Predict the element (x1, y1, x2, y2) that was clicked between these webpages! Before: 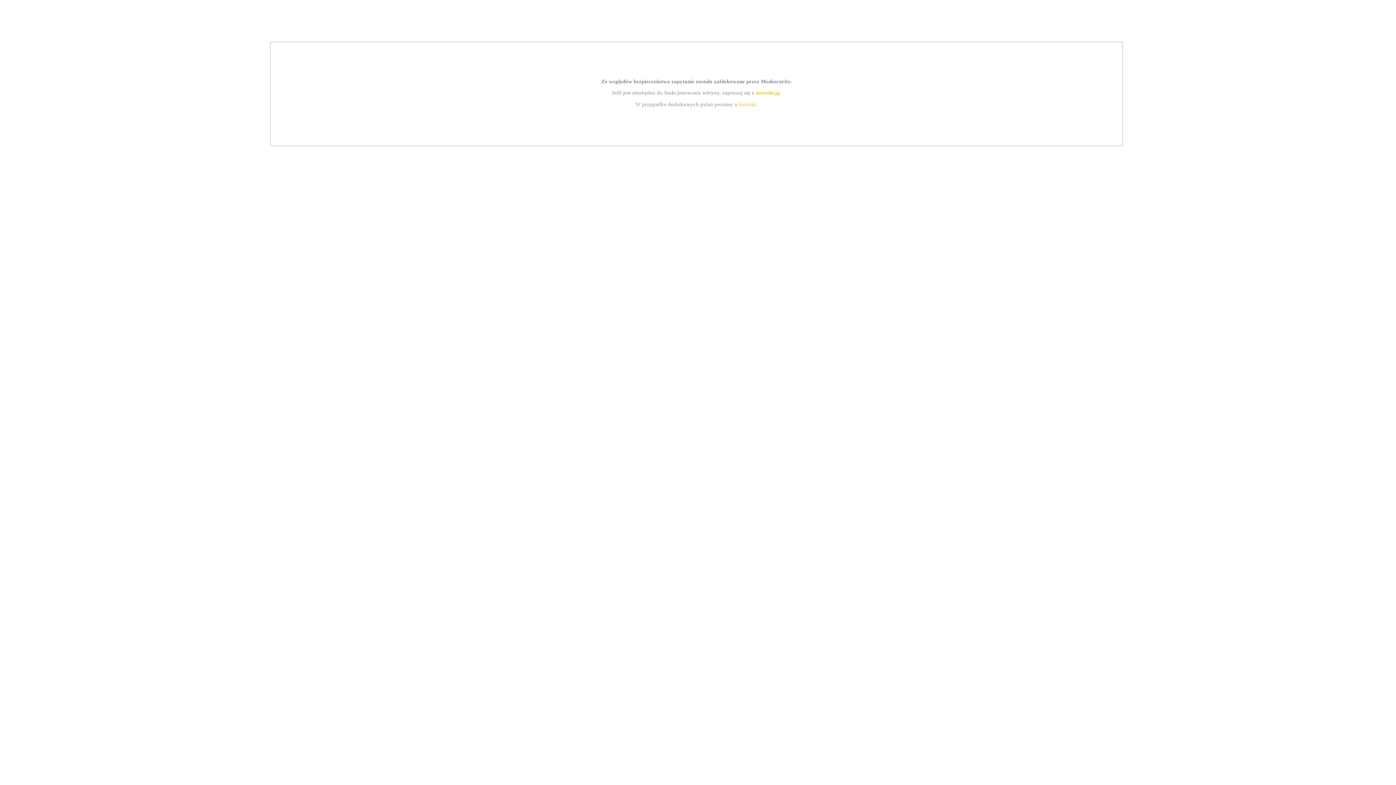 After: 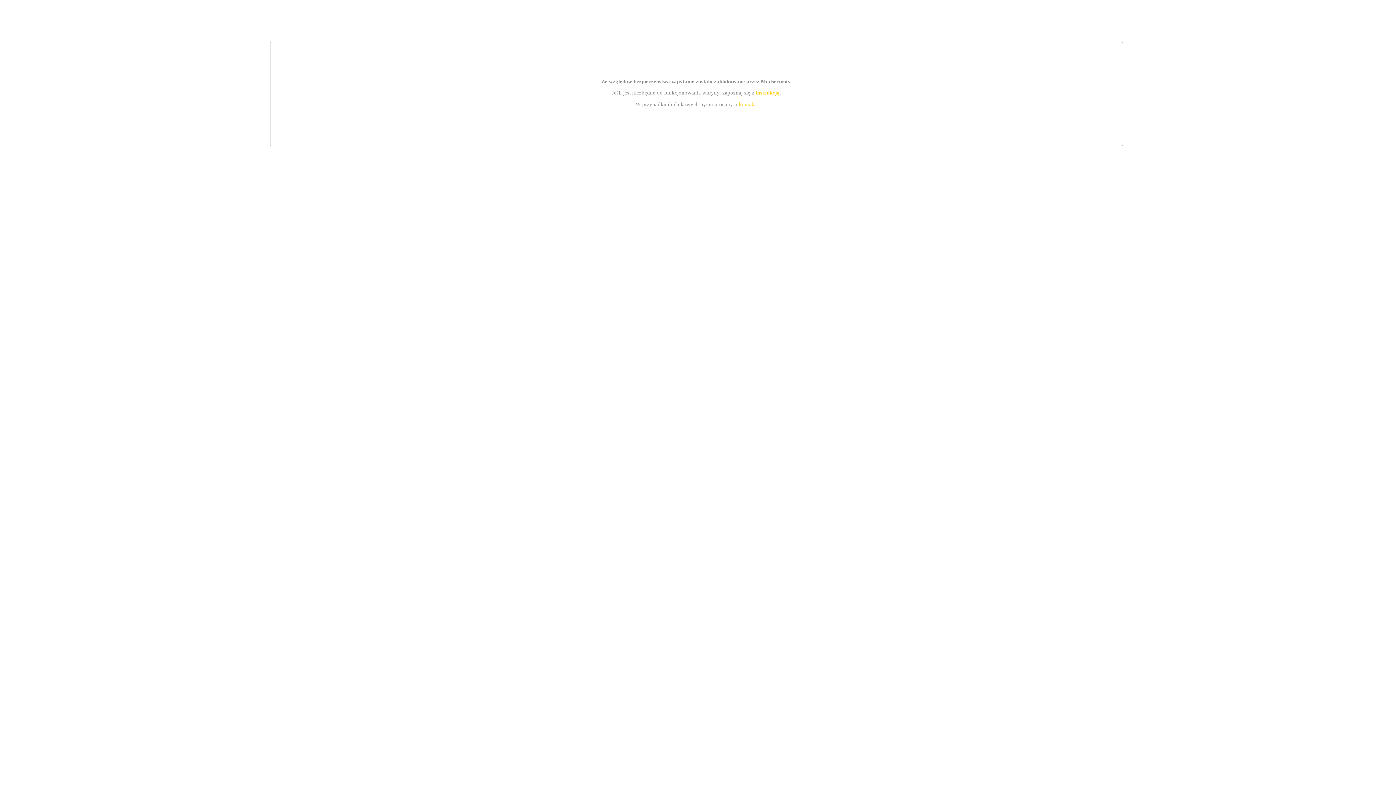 Action: label: instrukcją bbox: (755, 89, 779, 95)